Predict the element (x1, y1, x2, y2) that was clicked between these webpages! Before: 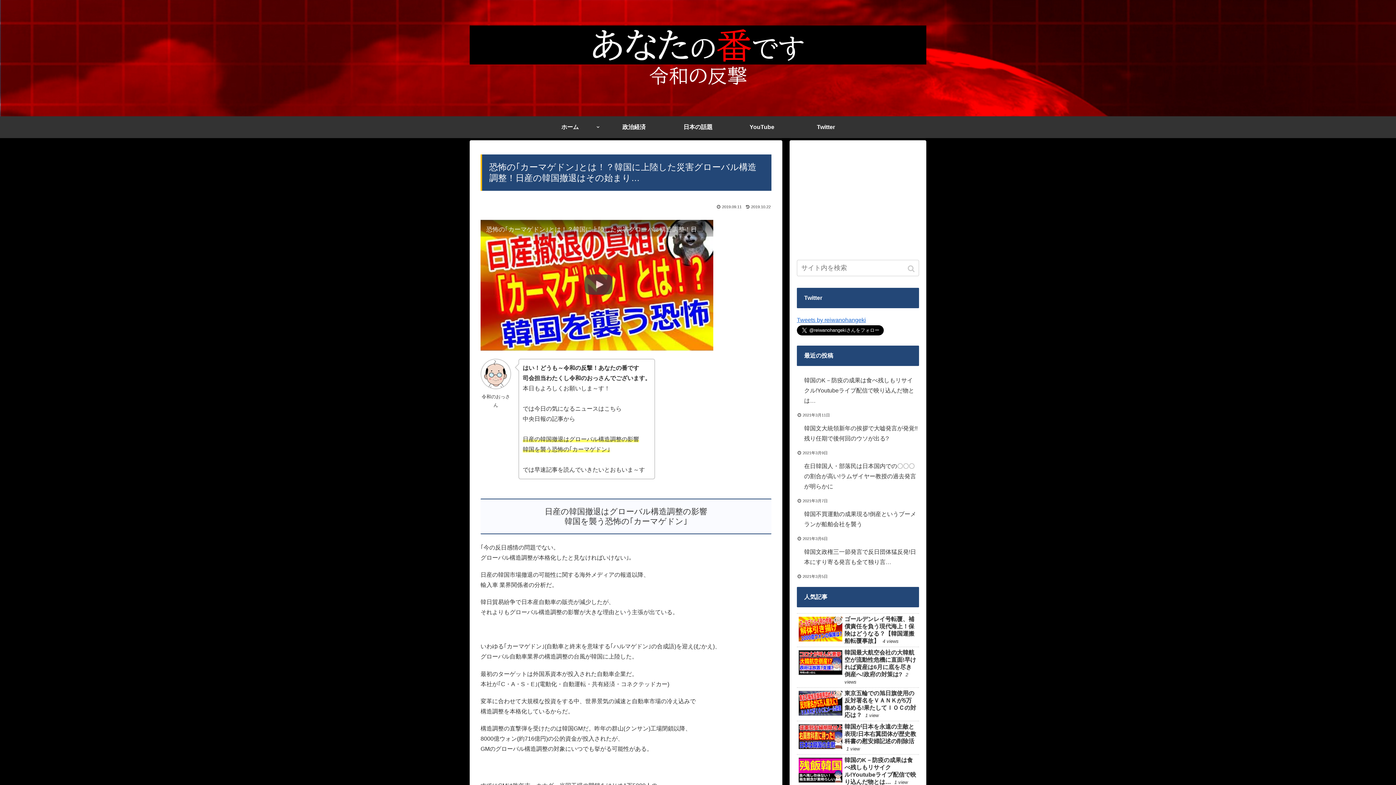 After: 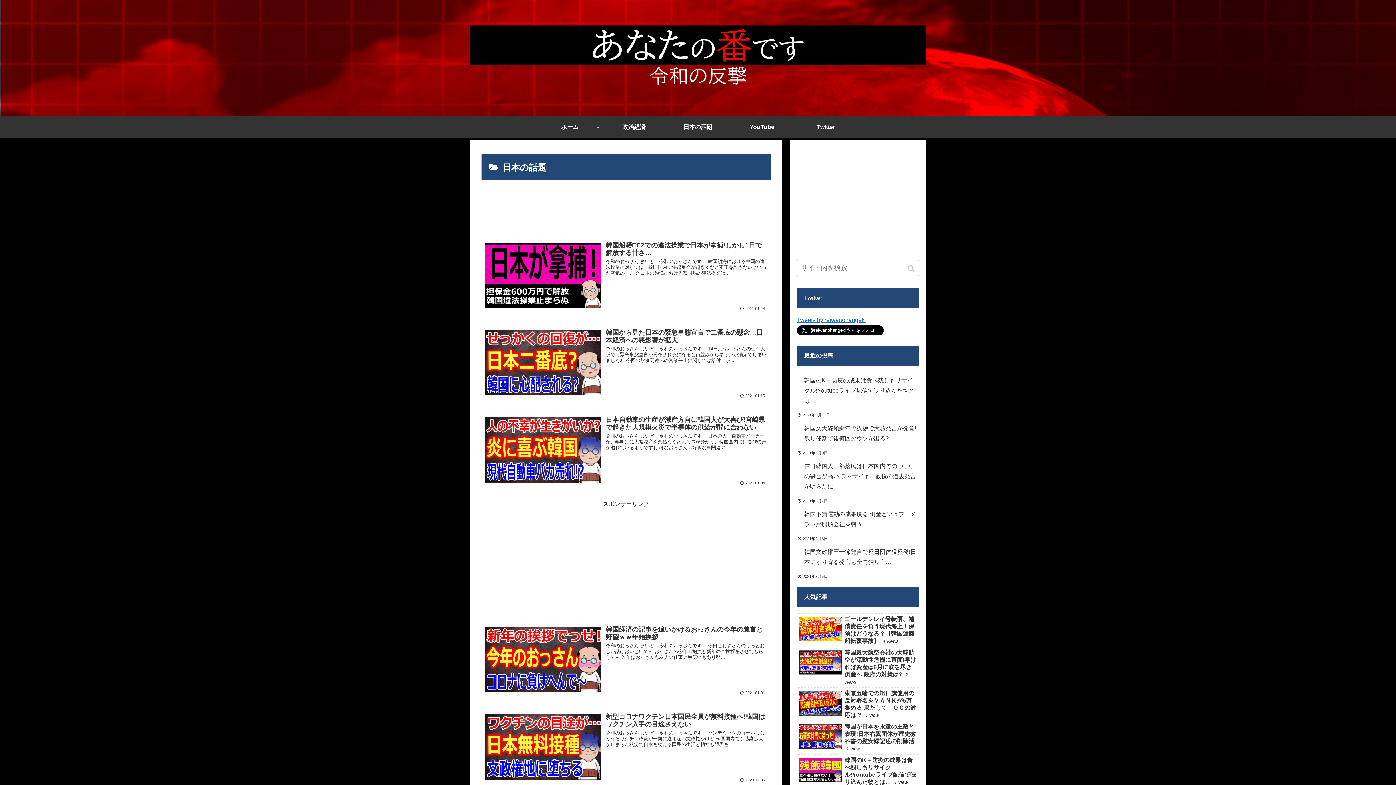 Action: label: 日本の話題 bbox: (666, 116, 730, 138)